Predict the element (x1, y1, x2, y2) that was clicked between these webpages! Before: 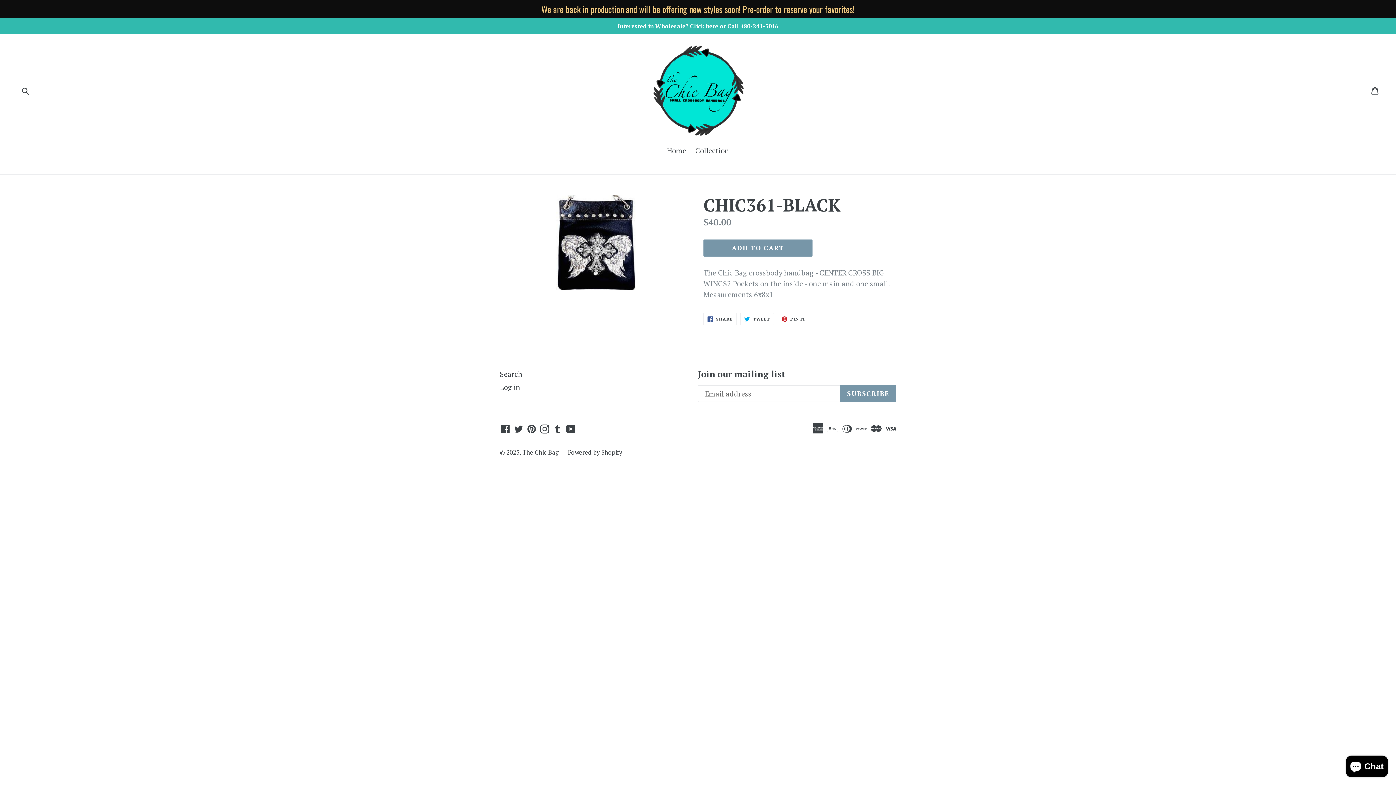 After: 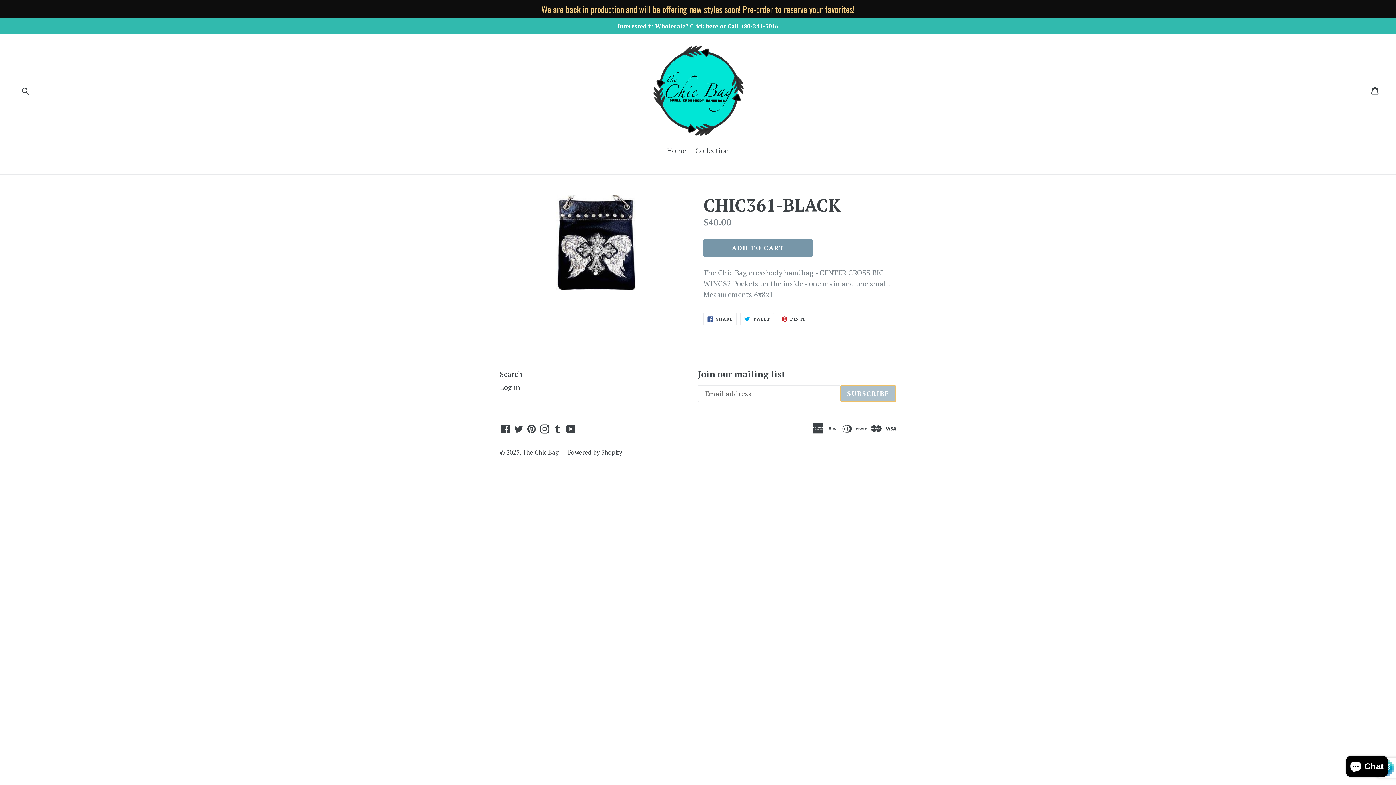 Action: bbox: (840, 385, 896, 402) label: SUBSCRIBE